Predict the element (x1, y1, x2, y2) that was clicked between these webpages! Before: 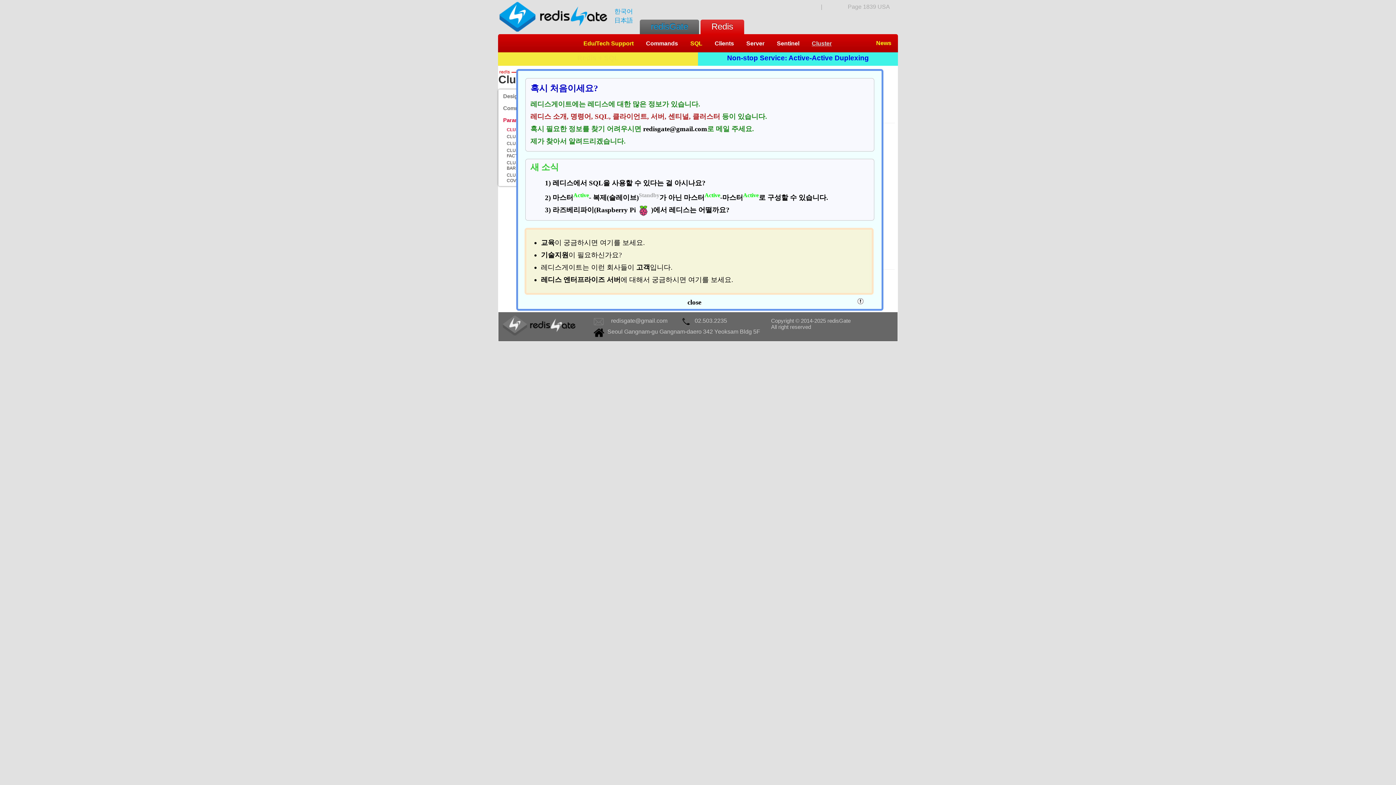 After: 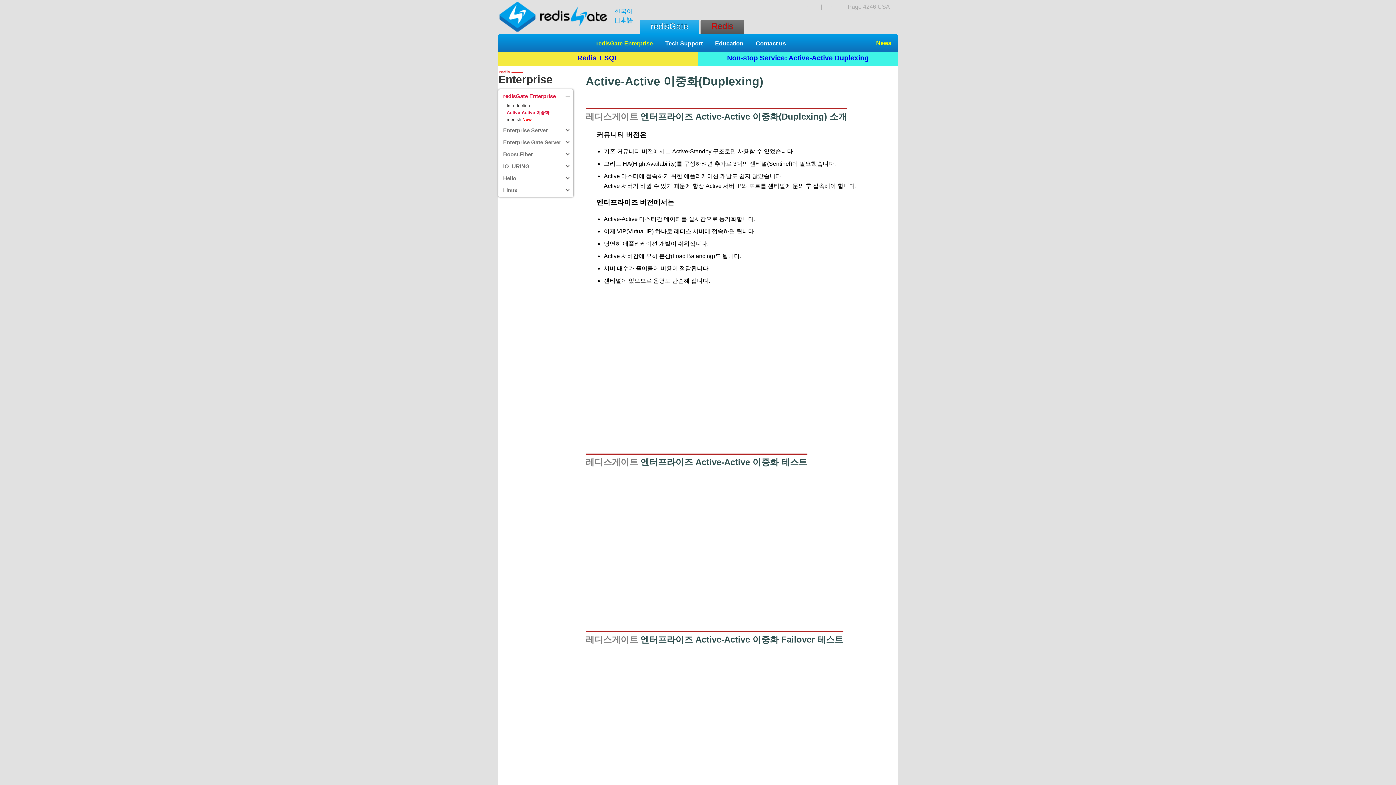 Action: label: 마스터Active- 복제(슬레이브)Standby가 아닌 마스터Active-마스터Active로 구성할 수 있습니다. bbox: (552, 193, 828, 201)